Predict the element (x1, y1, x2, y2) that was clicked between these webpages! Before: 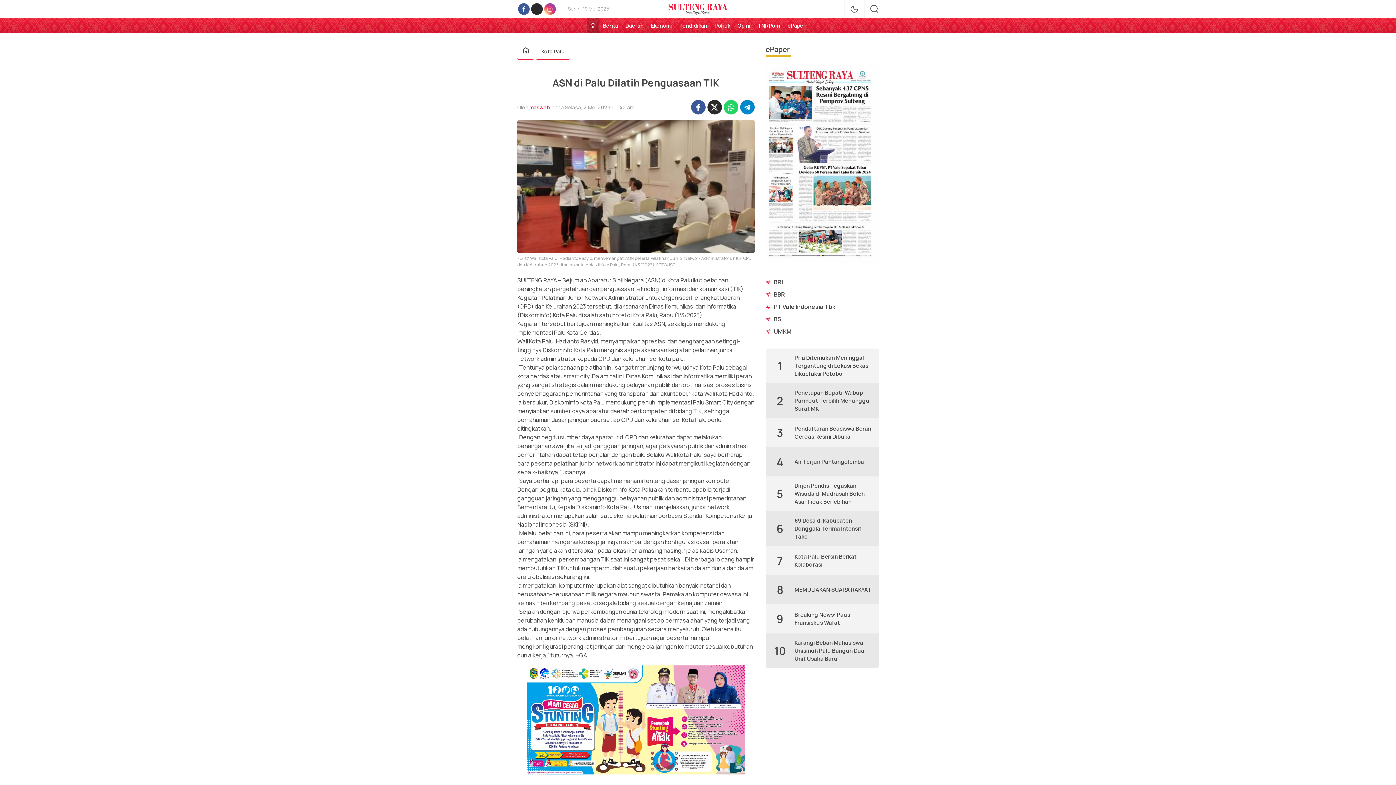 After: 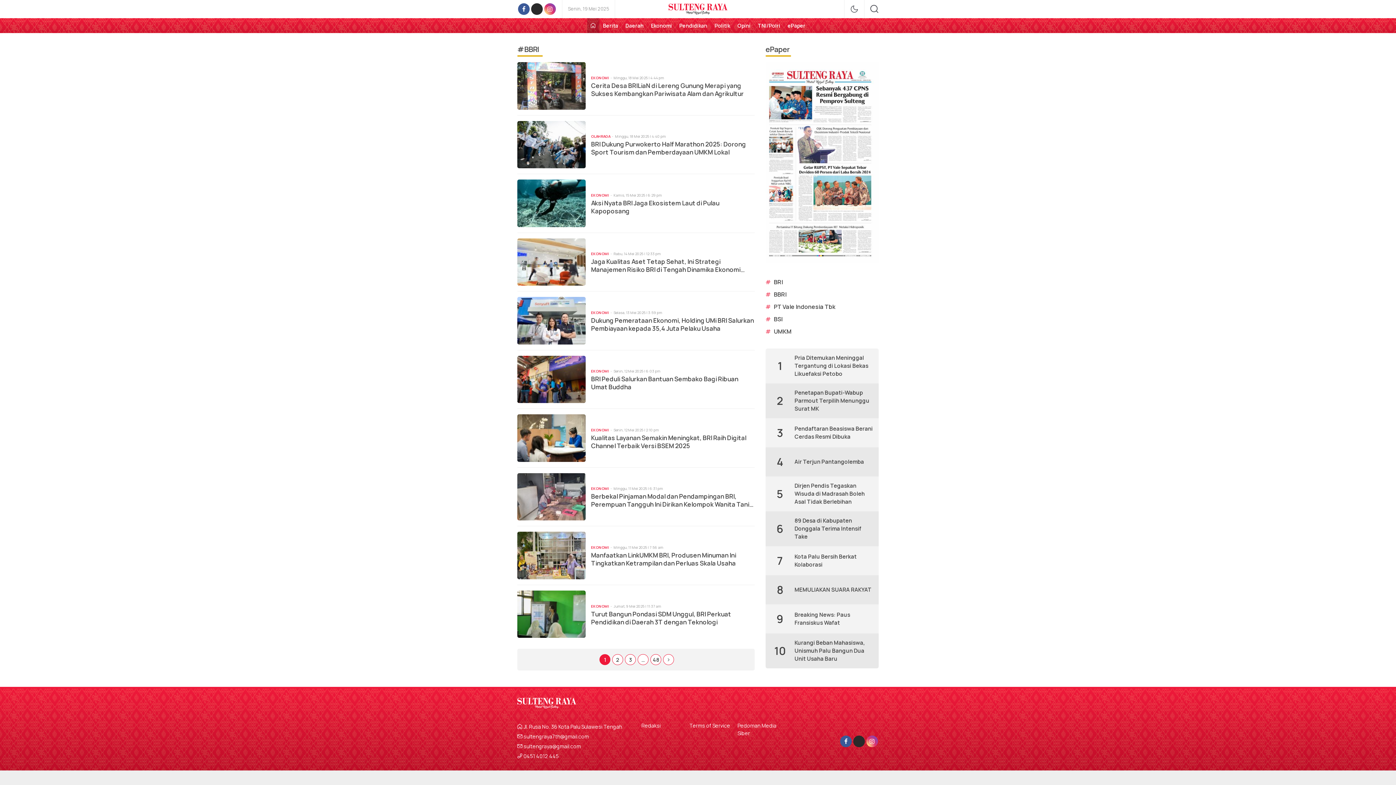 Action: bbox: (774, 290, 786, 298) label: BBRI